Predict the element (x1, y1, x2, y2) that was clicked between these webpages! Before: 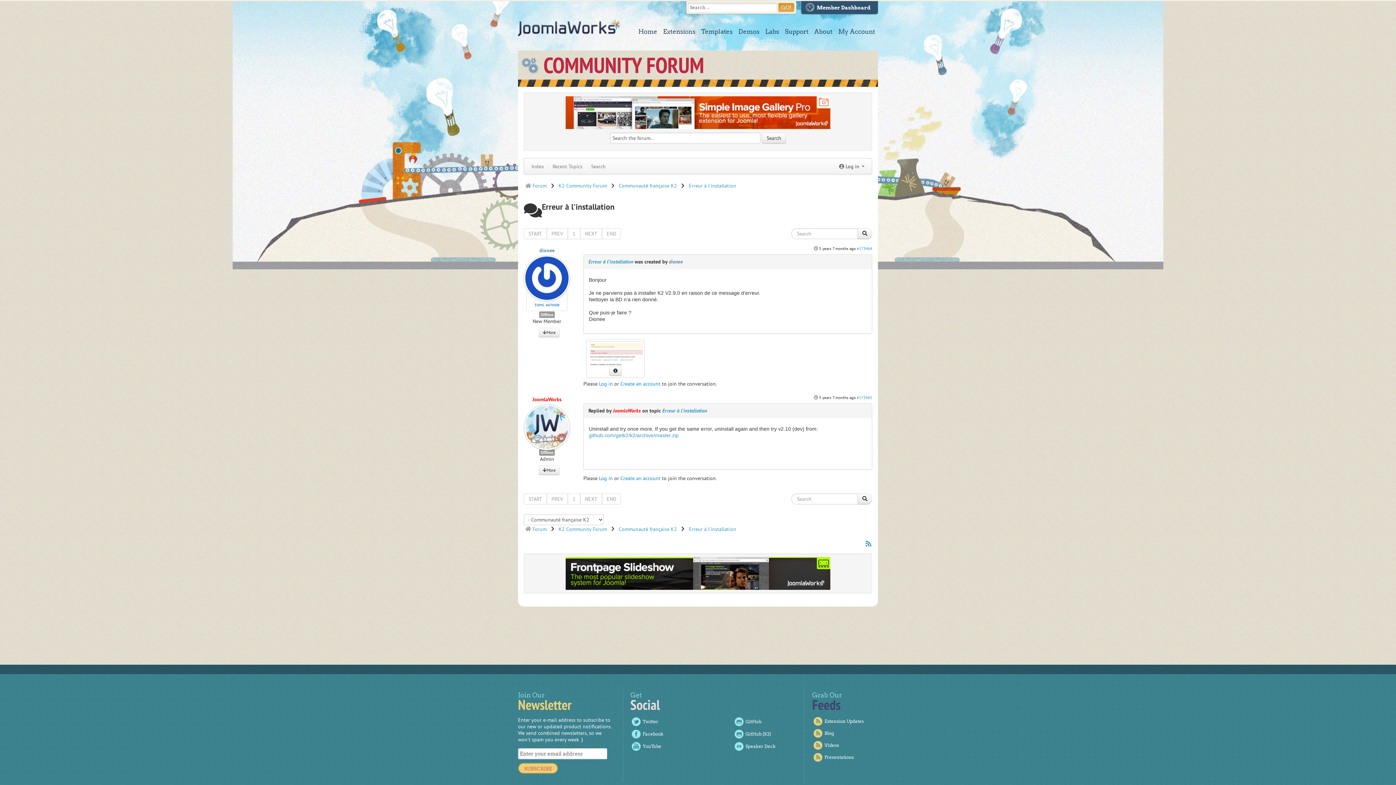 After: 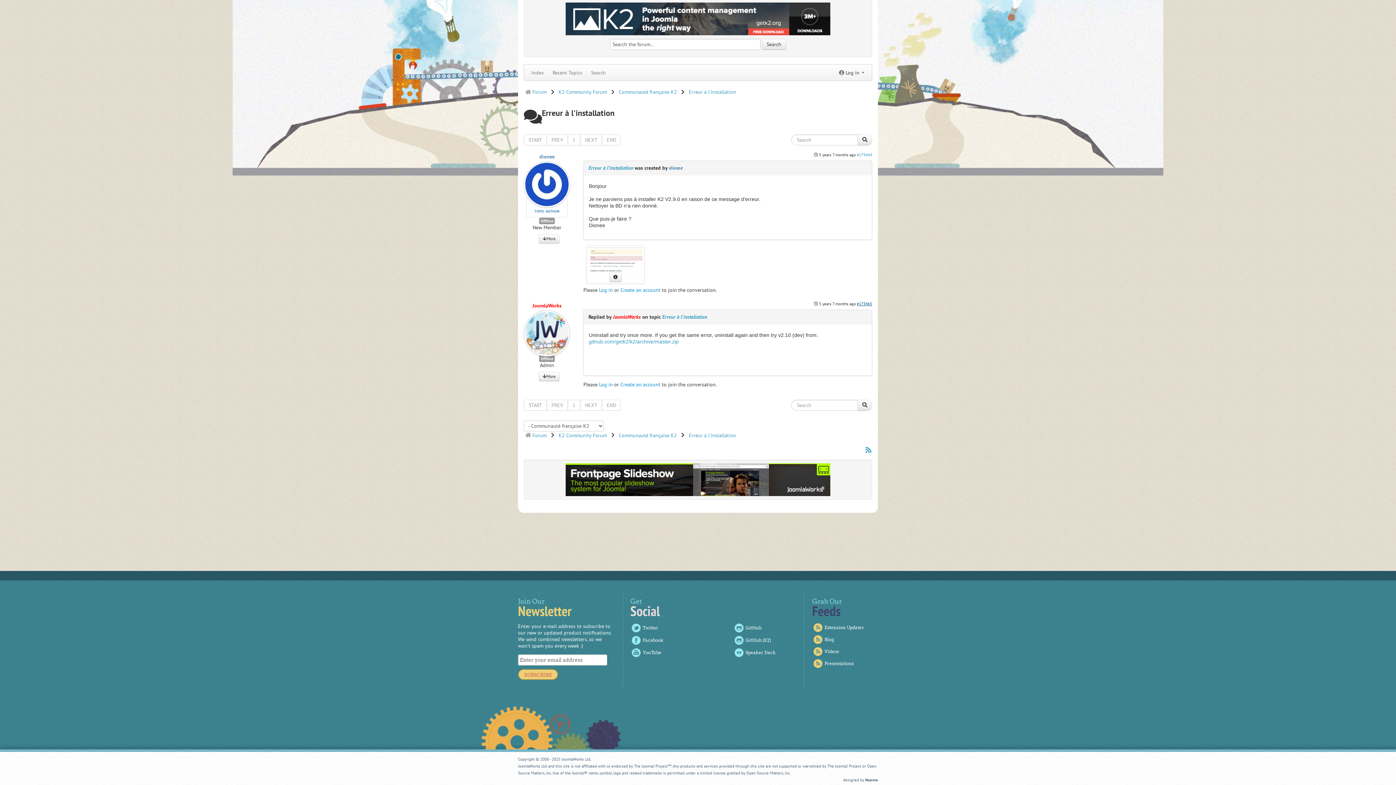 Action: label: Erreur à l'installation bbox: (662, 407, 707, 414)